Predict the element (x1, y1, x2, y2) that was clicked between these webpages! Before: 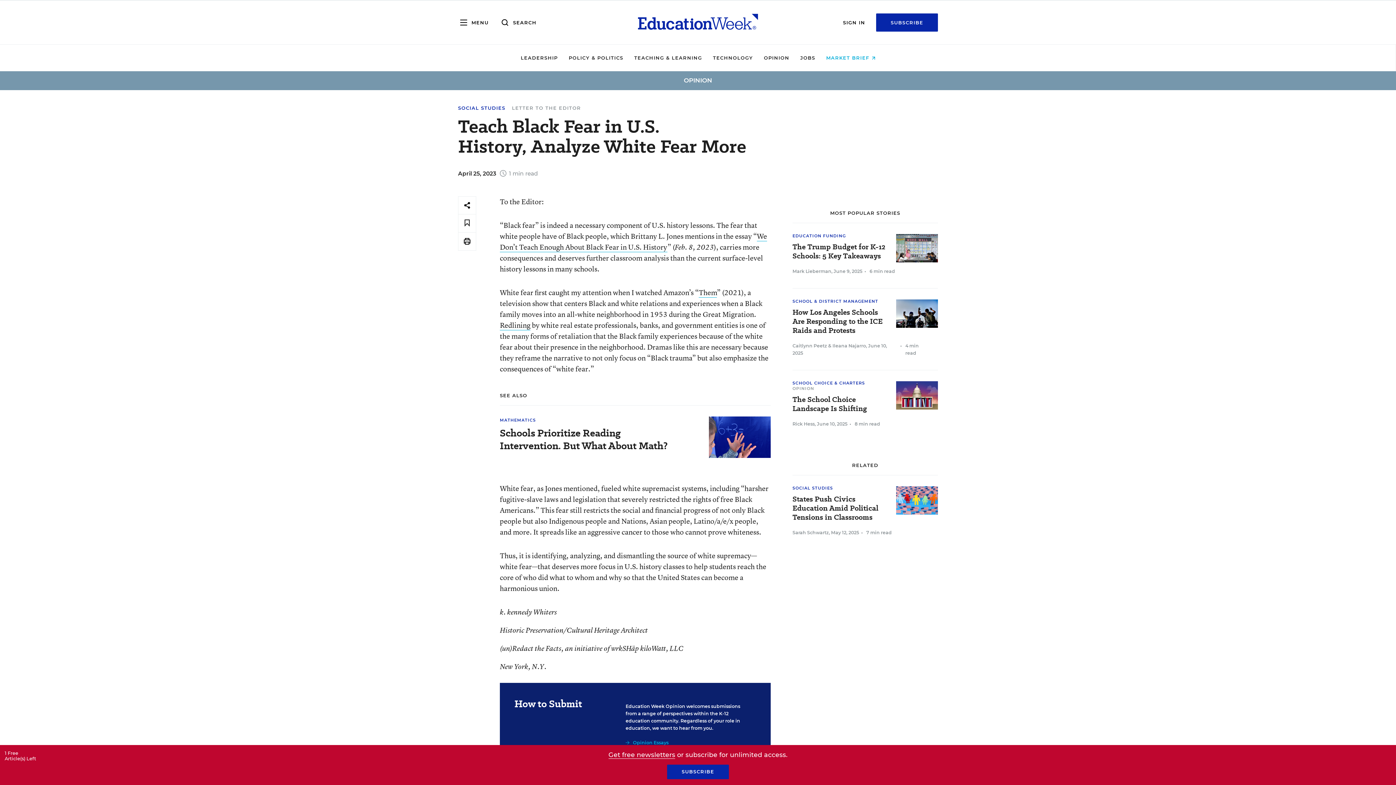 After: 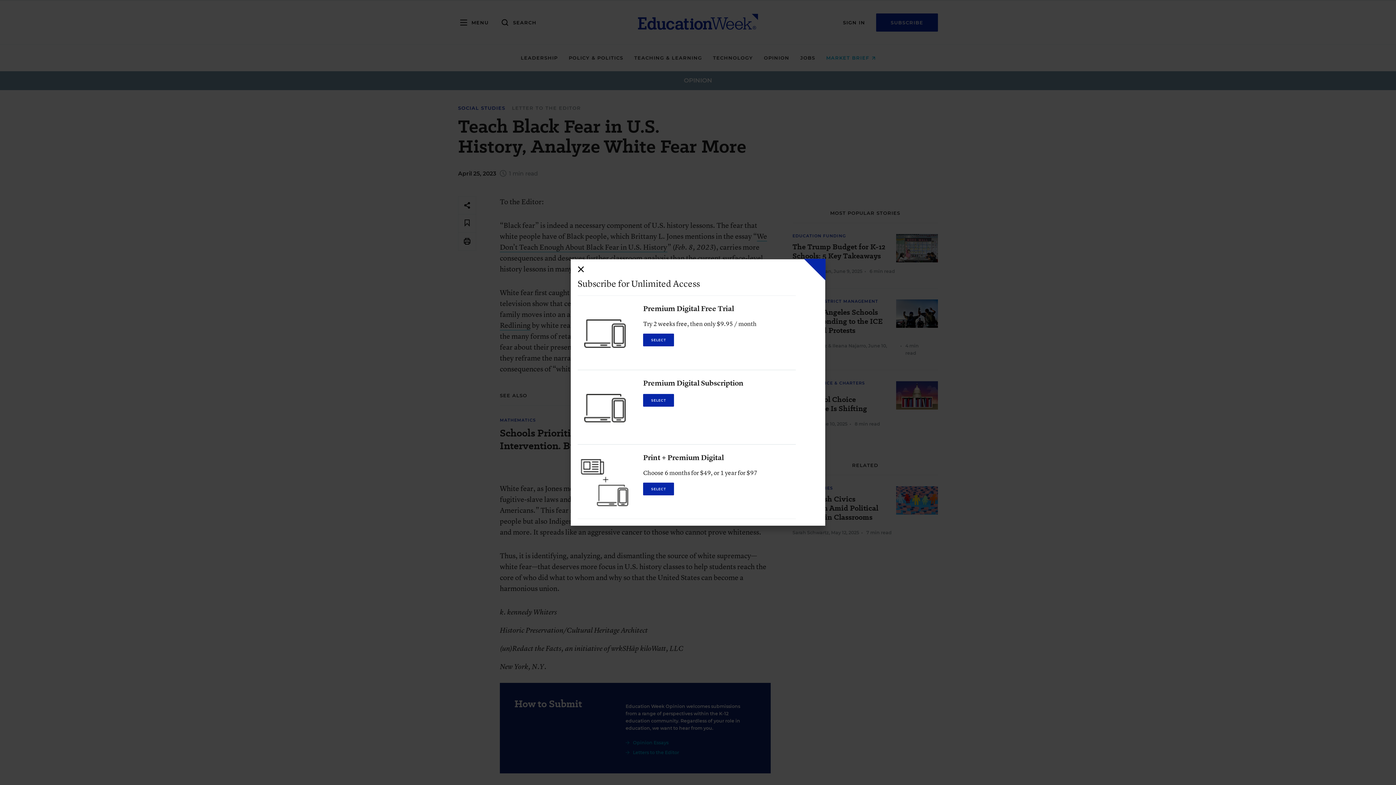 Action: bbox: (876, 13, 938, 31) label: SUBSCRIBE